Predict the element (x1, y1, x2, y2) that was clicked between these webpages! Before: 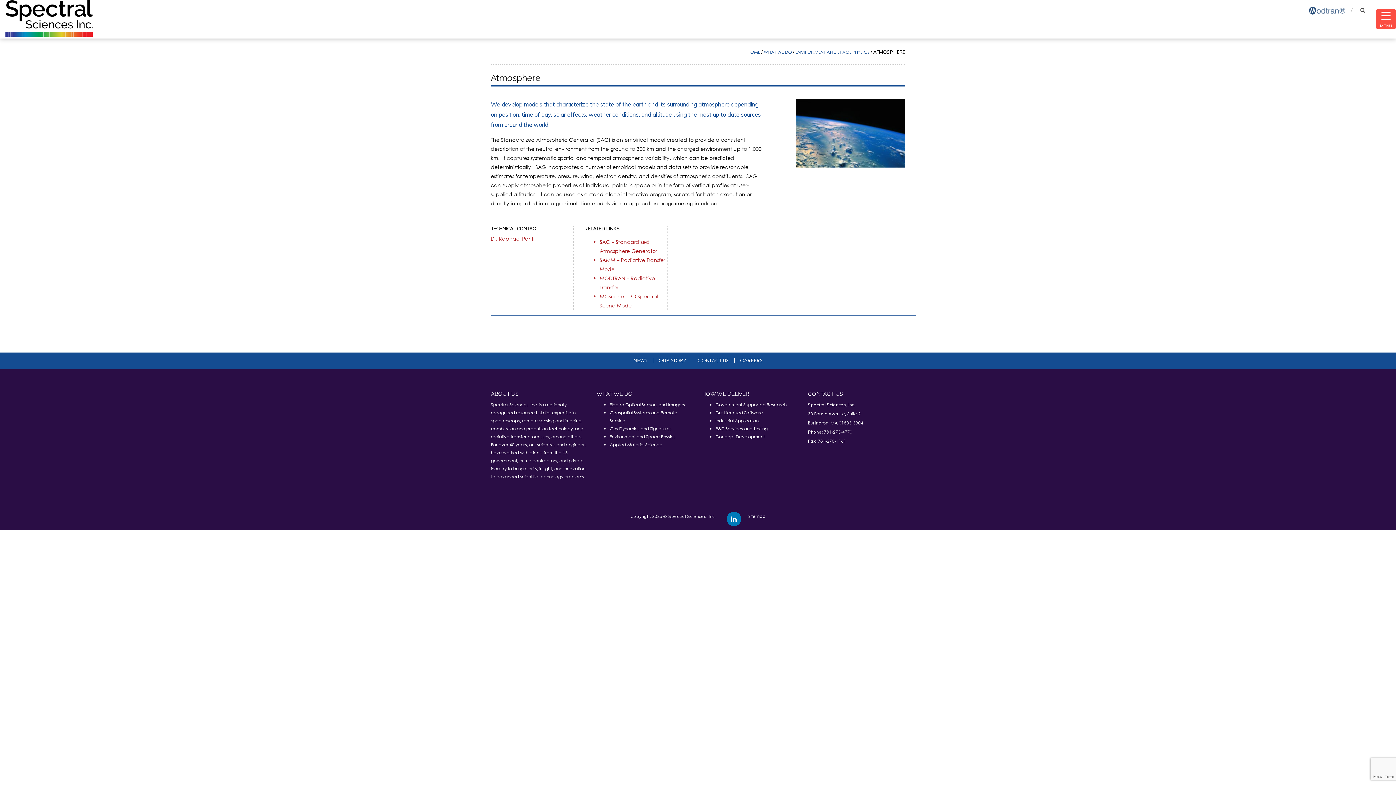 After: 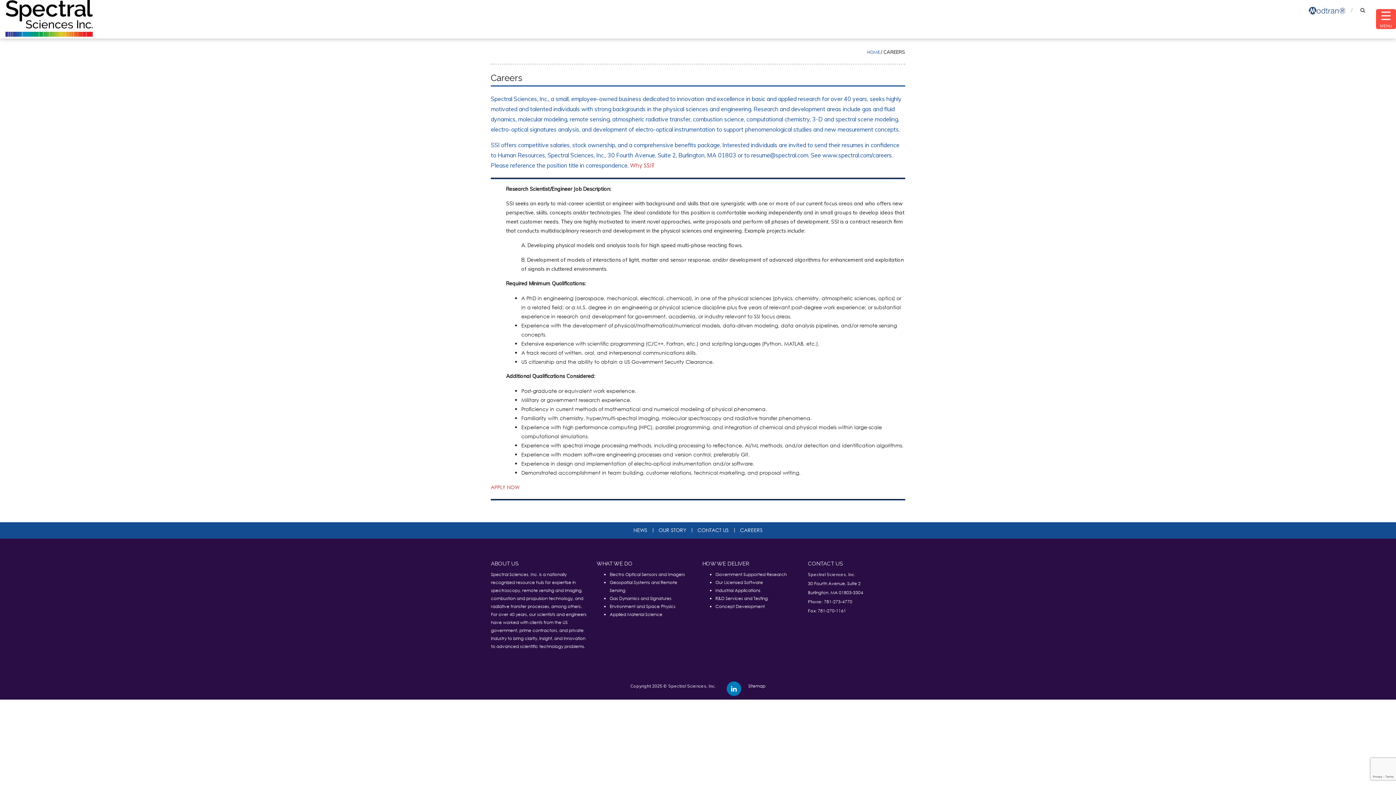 Action: bbox: (734, 358, 768, 362) label: CAREERS